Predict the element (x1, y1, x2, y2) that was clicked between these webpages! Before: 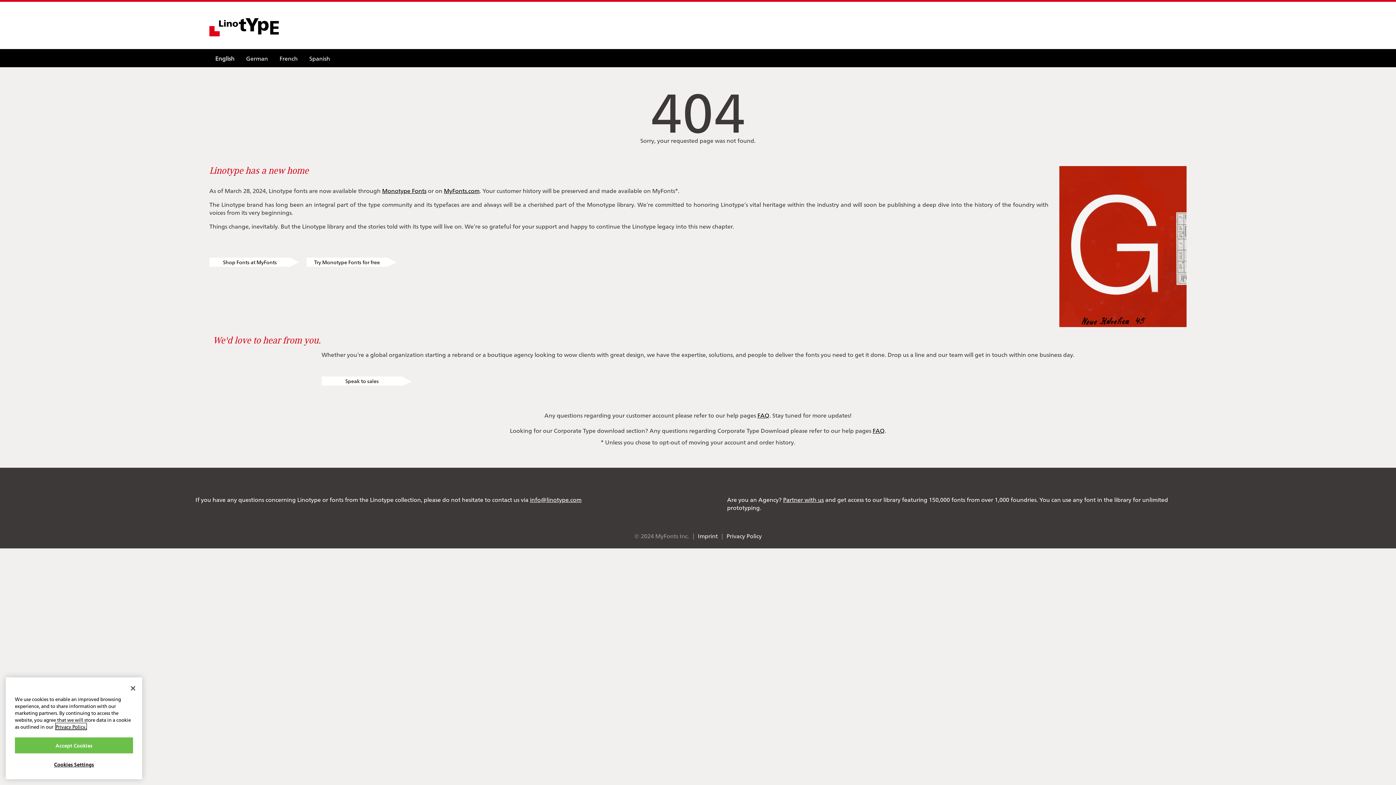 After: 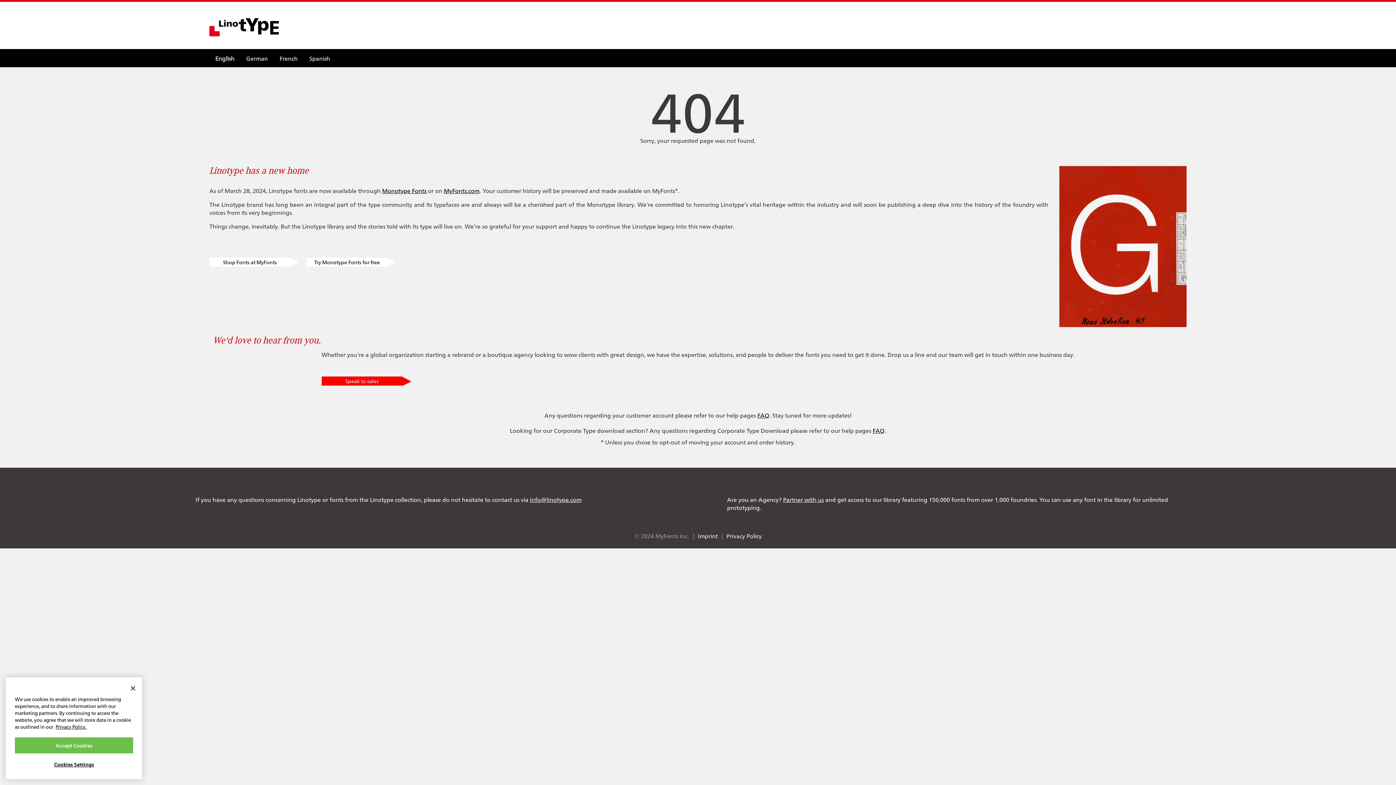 Action: bbox: (321, 376, 402, 385) label: Speak to sales